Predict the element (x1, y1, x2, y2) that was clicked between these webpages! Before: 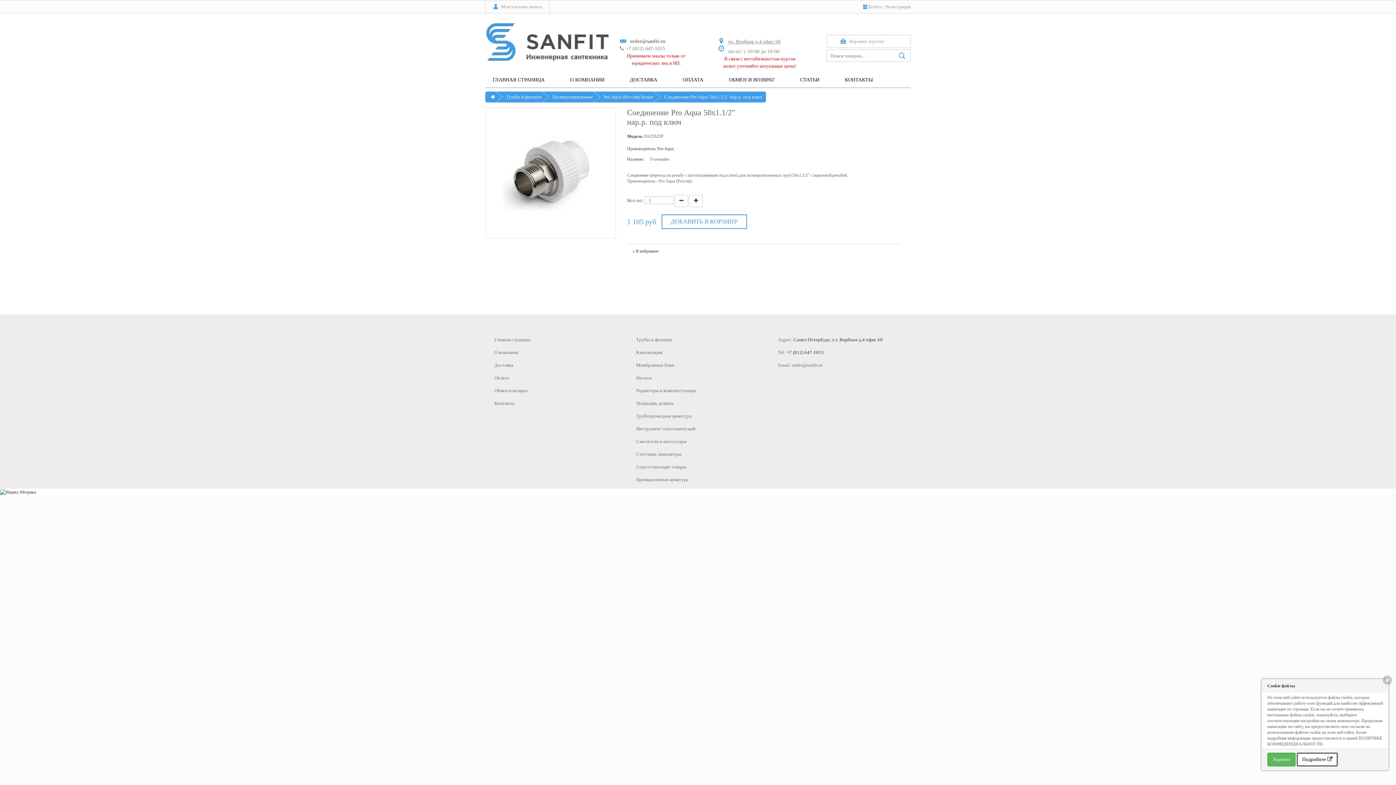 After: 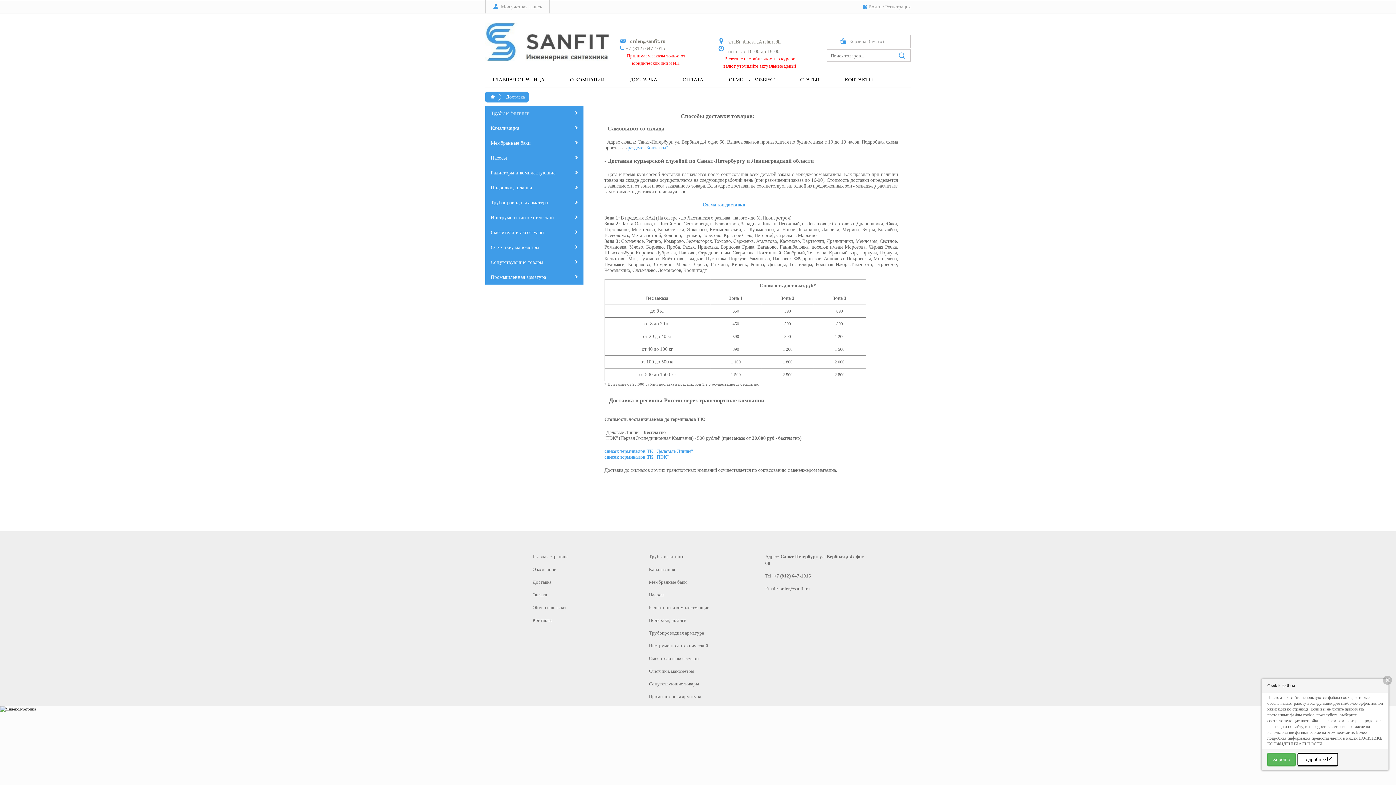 Action: label: ДОСТАВКА bbox: (617, 71, 670, 87)